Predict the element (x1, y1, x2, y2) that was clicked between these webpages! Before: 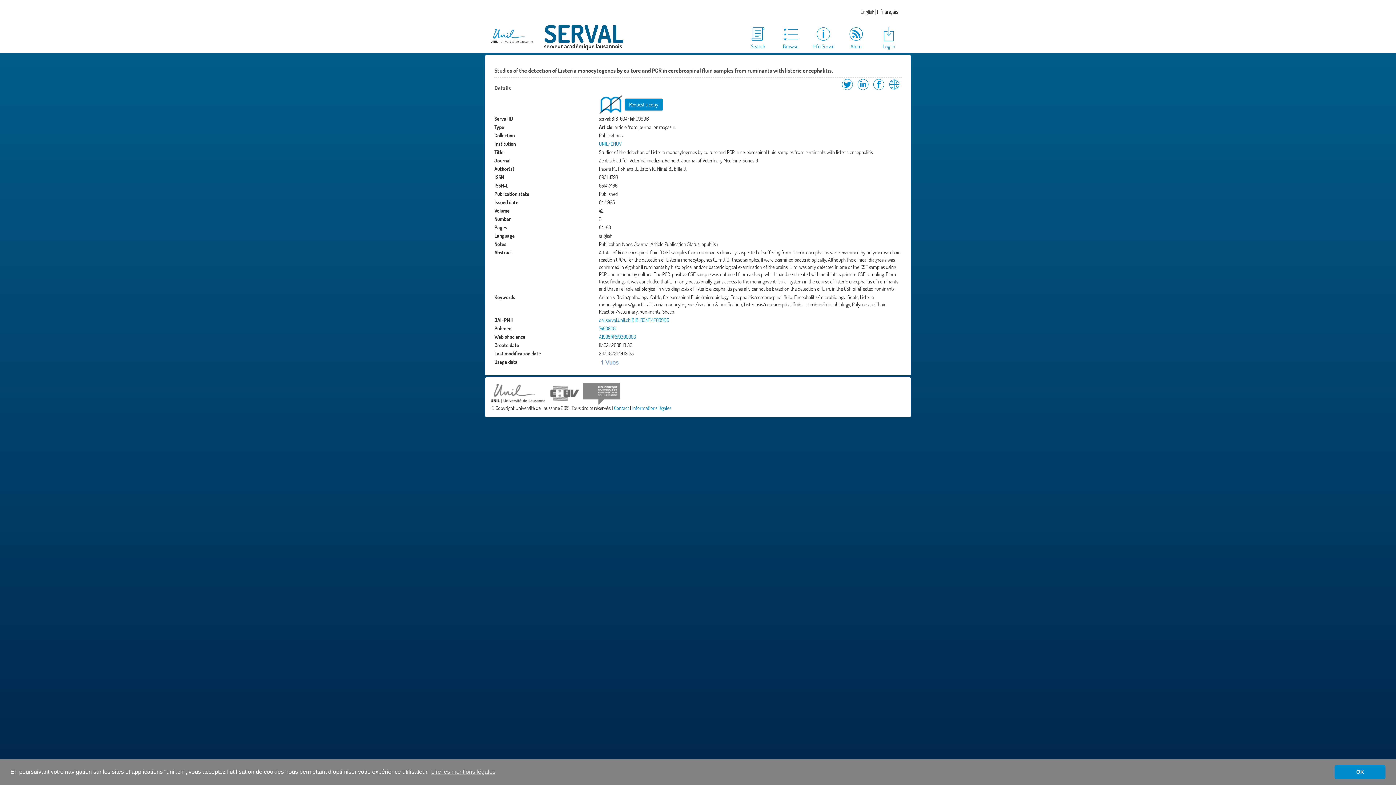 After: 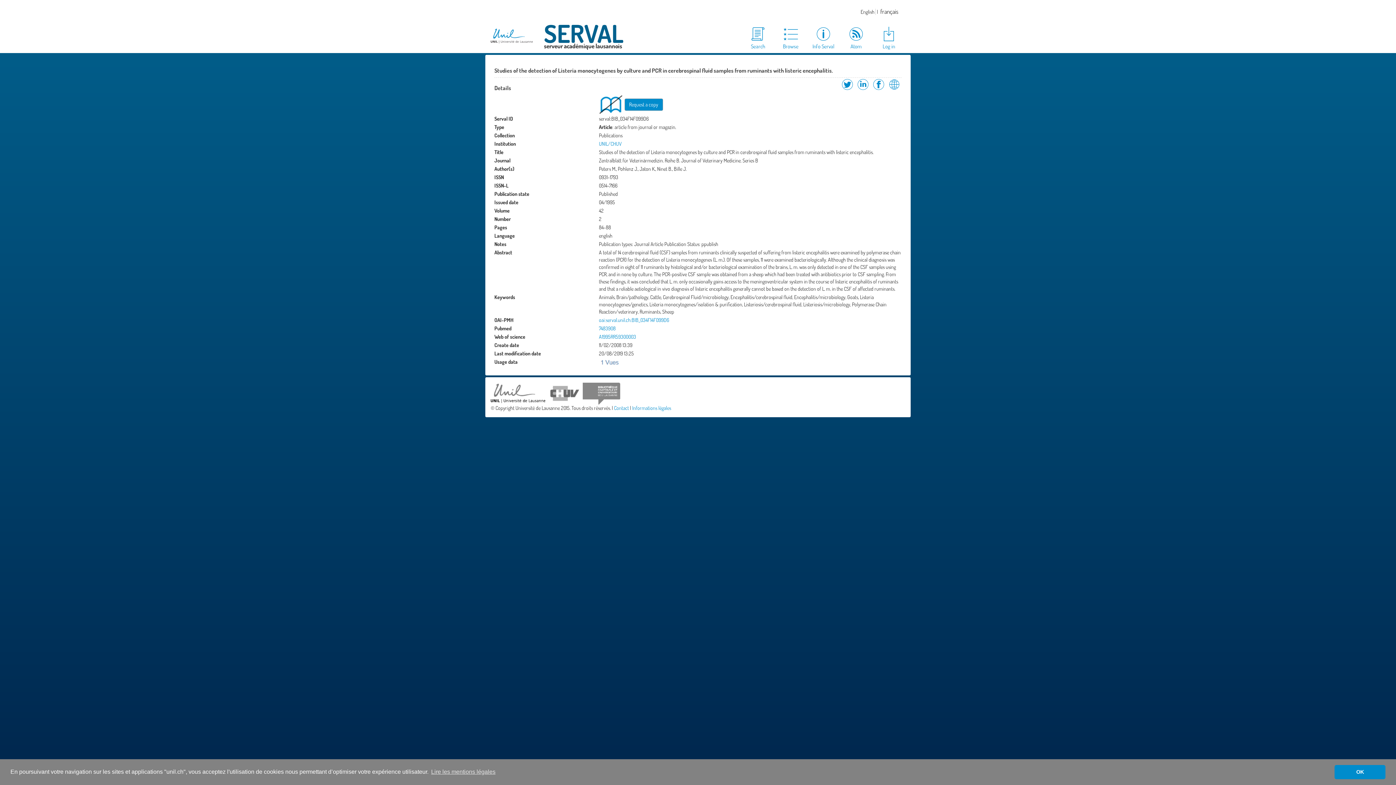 Action: bbox: (545, 389, 582, 396)